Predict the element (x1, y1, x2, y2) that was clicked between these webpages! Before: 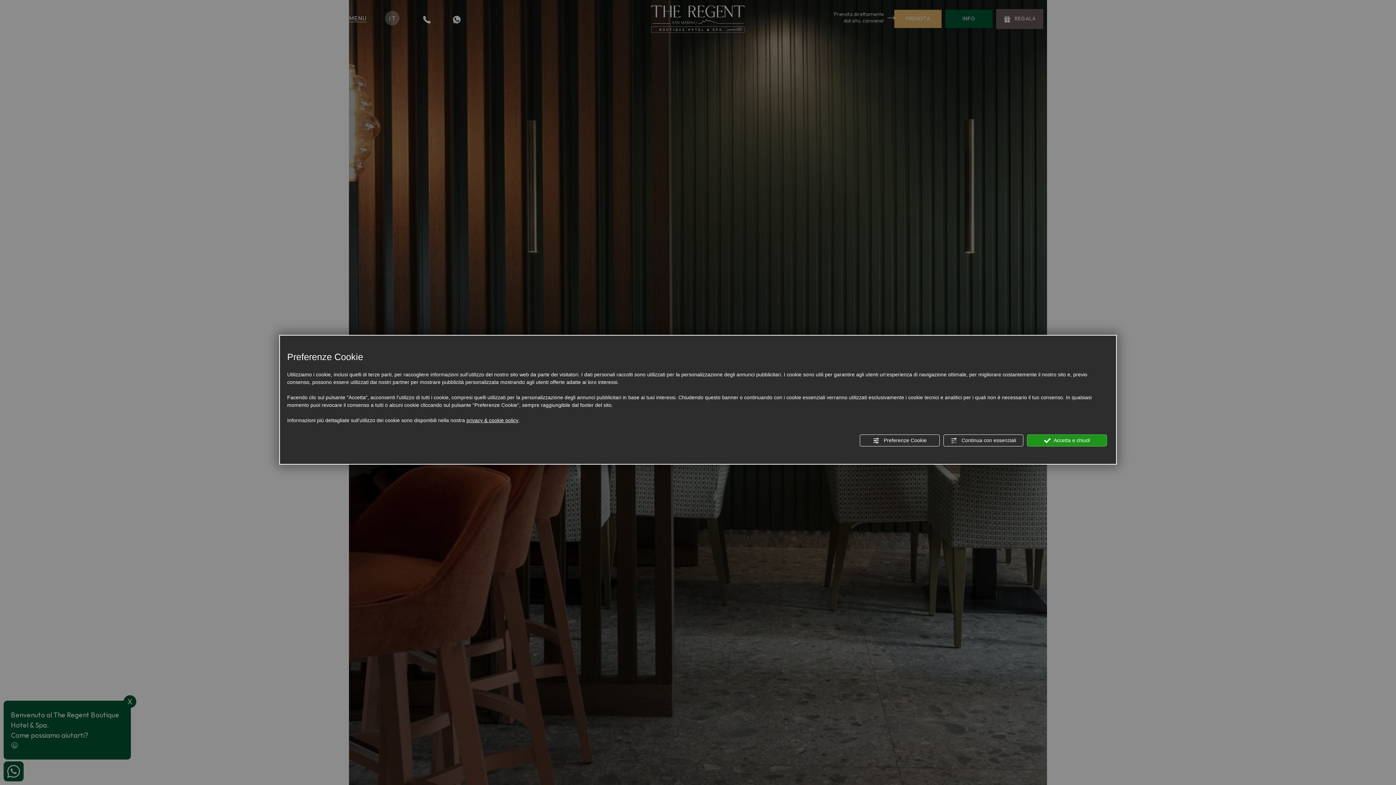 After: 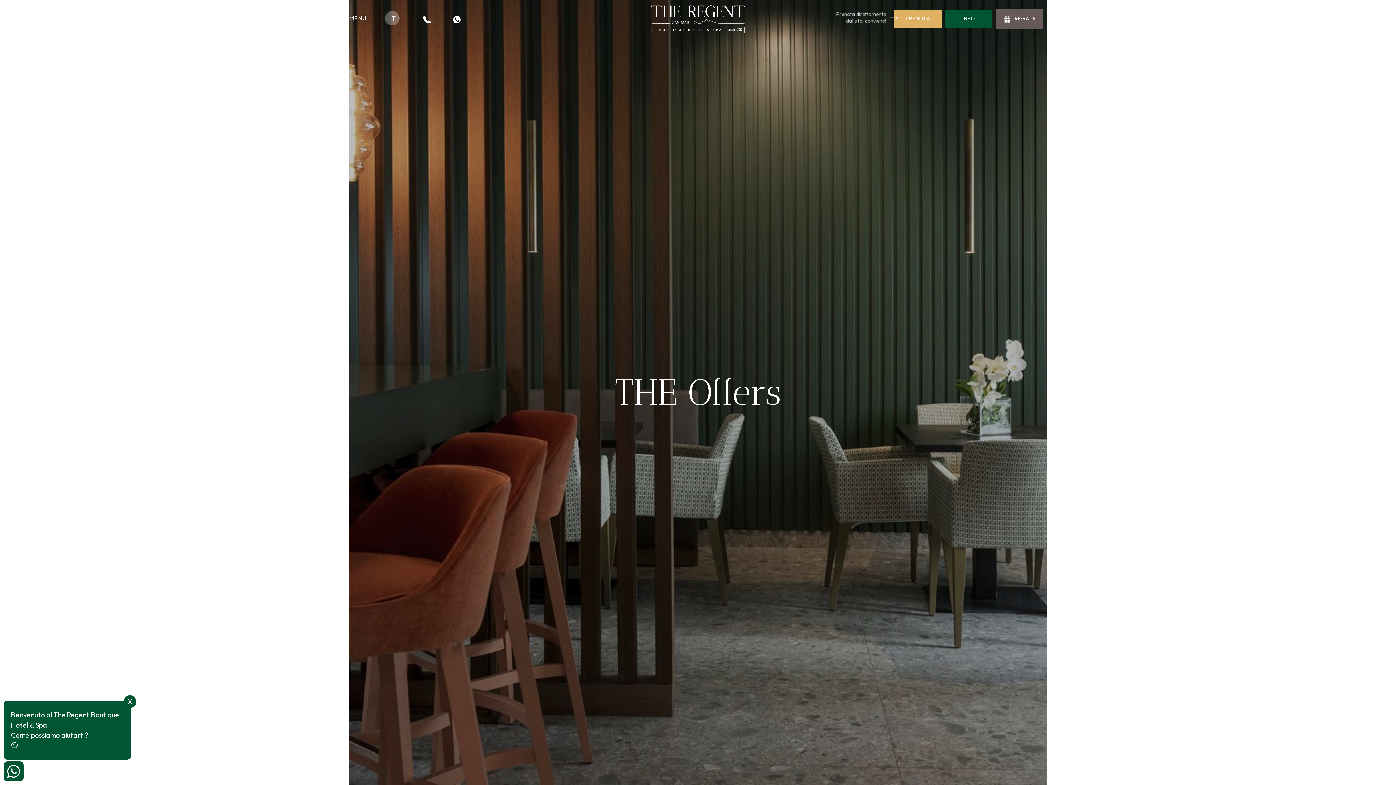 Action: label:  Continua con essenziali bbox: (943, 434, 1023, 446)